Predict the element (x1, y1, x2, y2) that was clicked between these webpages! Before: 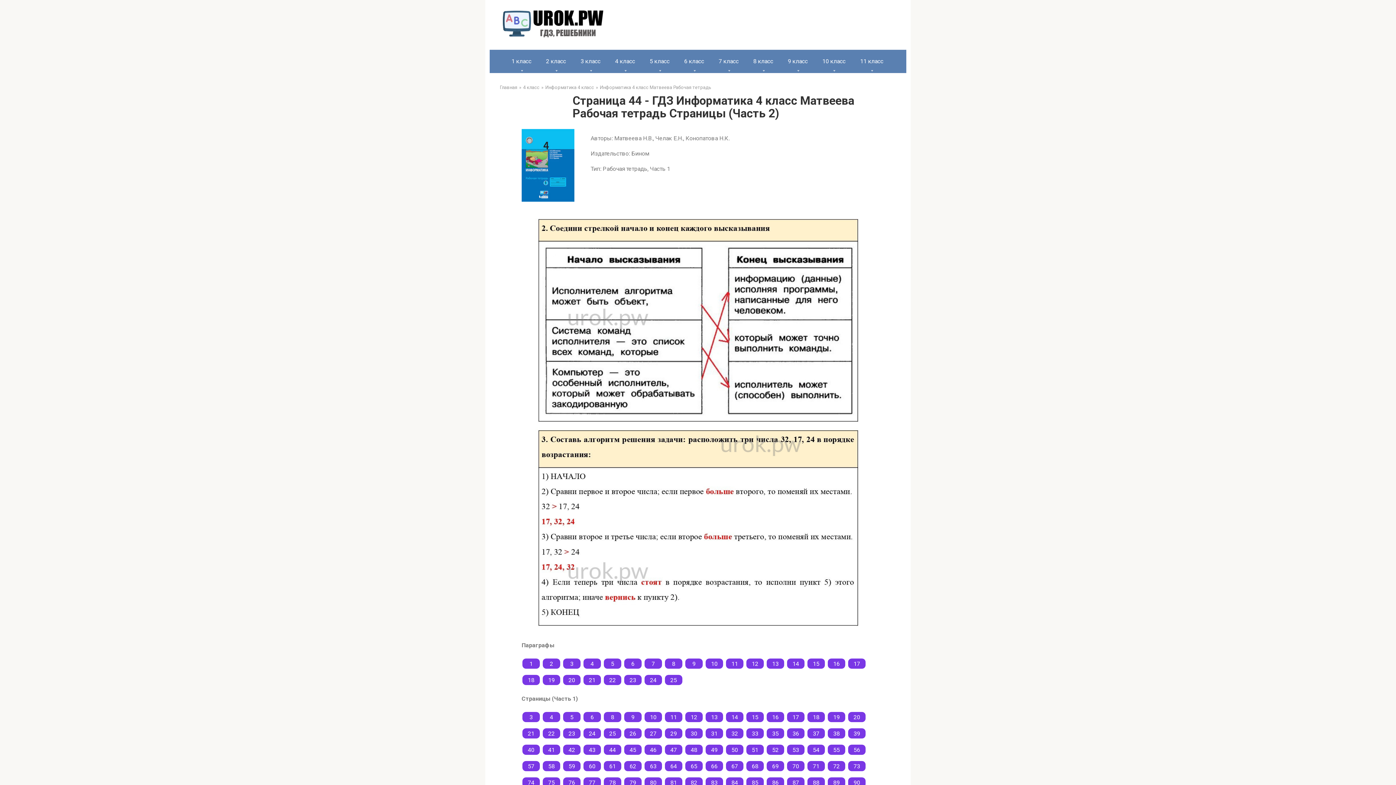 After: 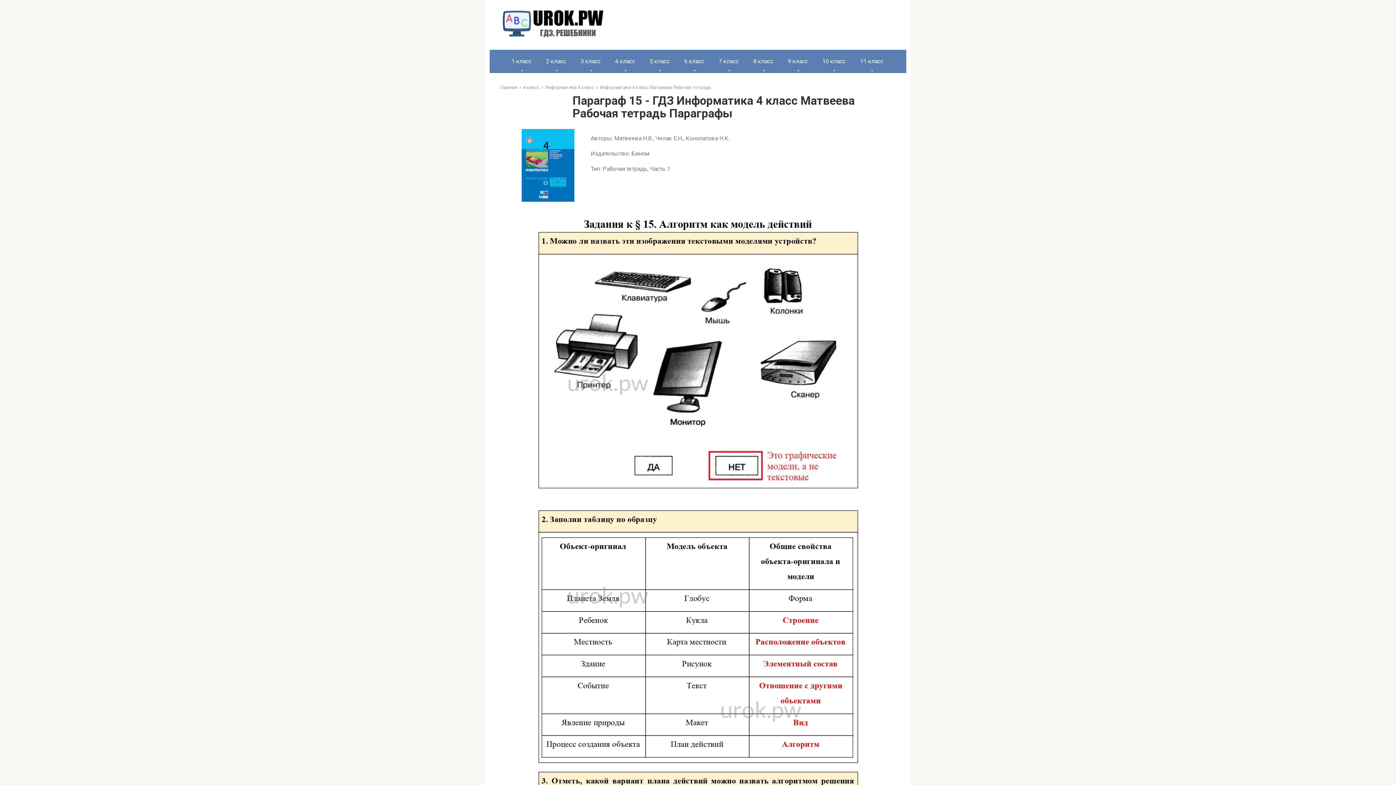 Action: bbox: (807, 659, 825, 669) label: 15